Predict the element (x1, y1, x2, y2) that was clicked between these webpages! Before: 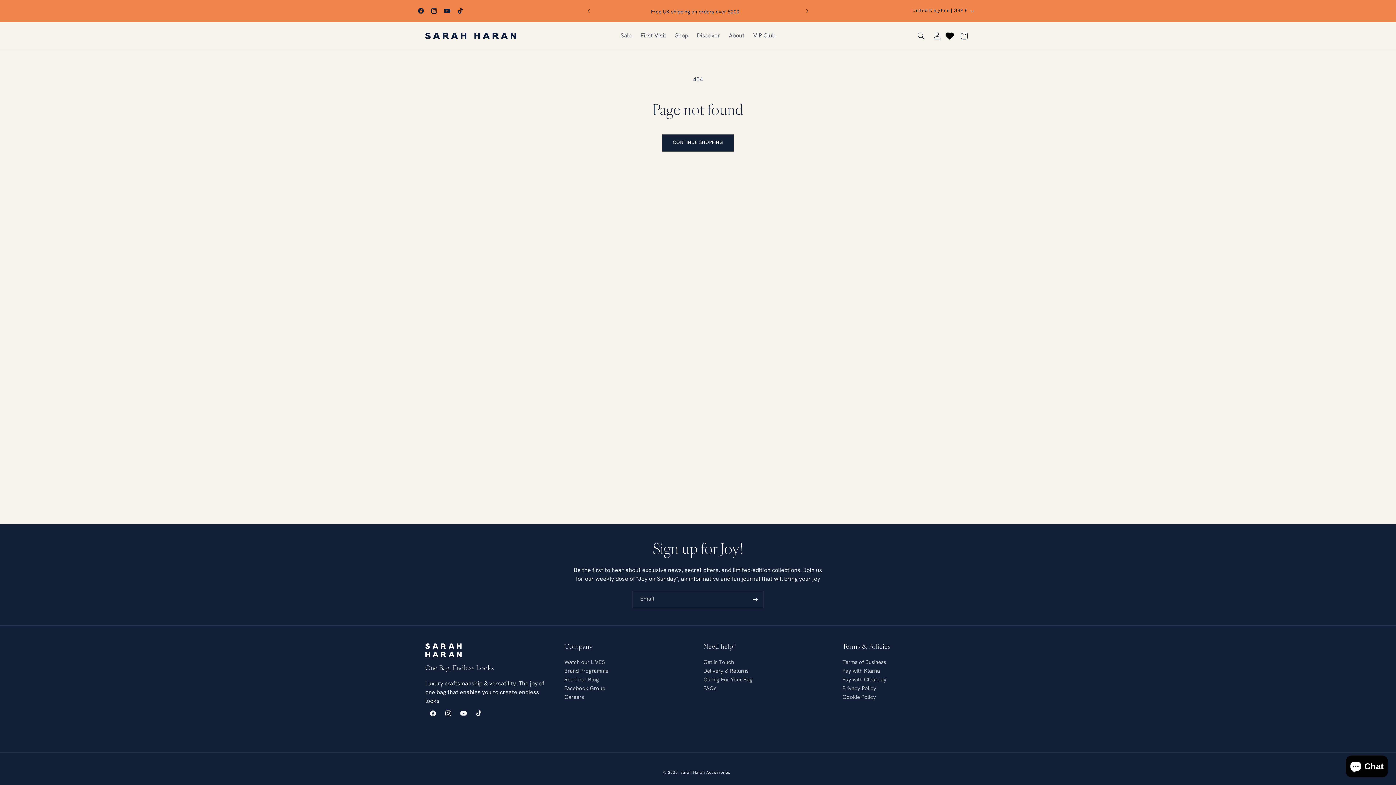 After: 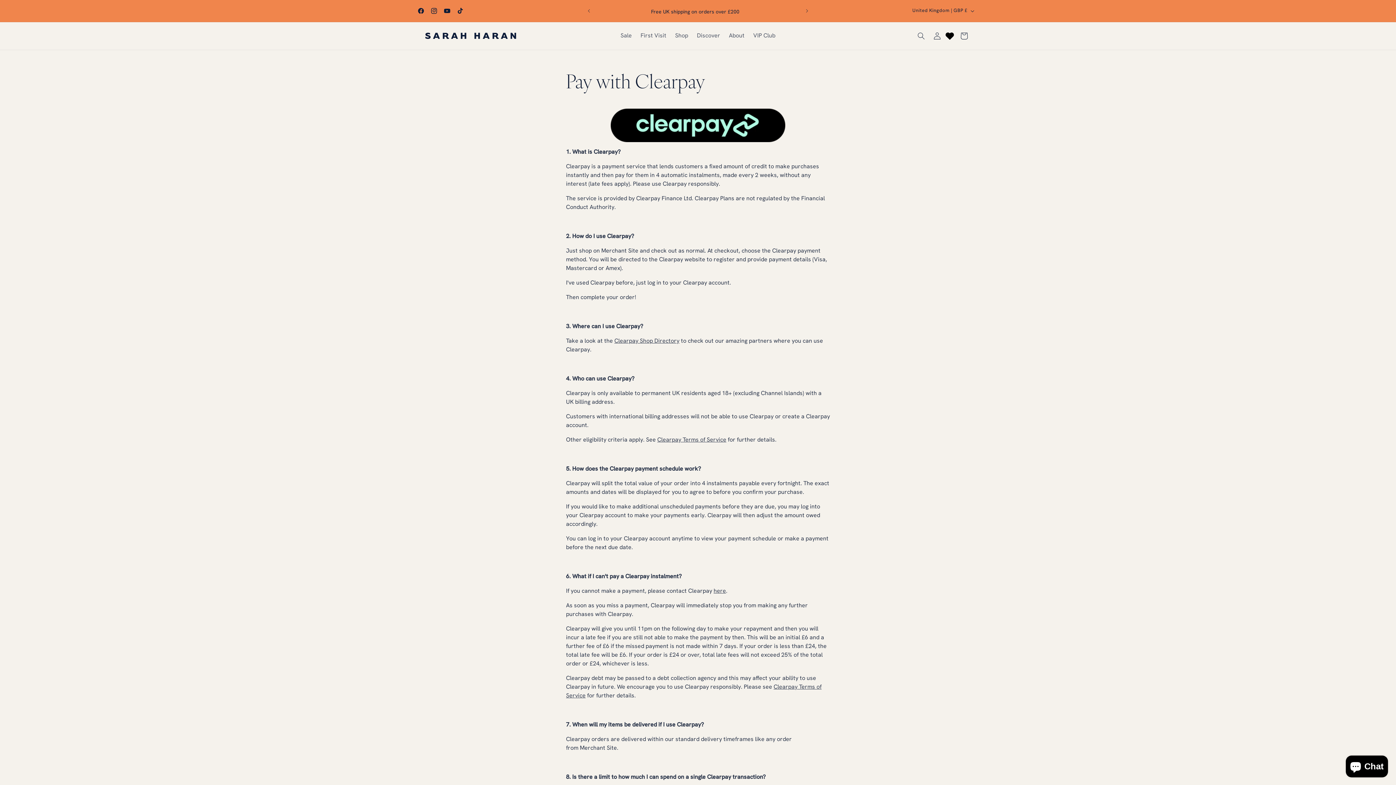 Action: label: Pay with Clearpay bbox: (842, 677, 886, 683)